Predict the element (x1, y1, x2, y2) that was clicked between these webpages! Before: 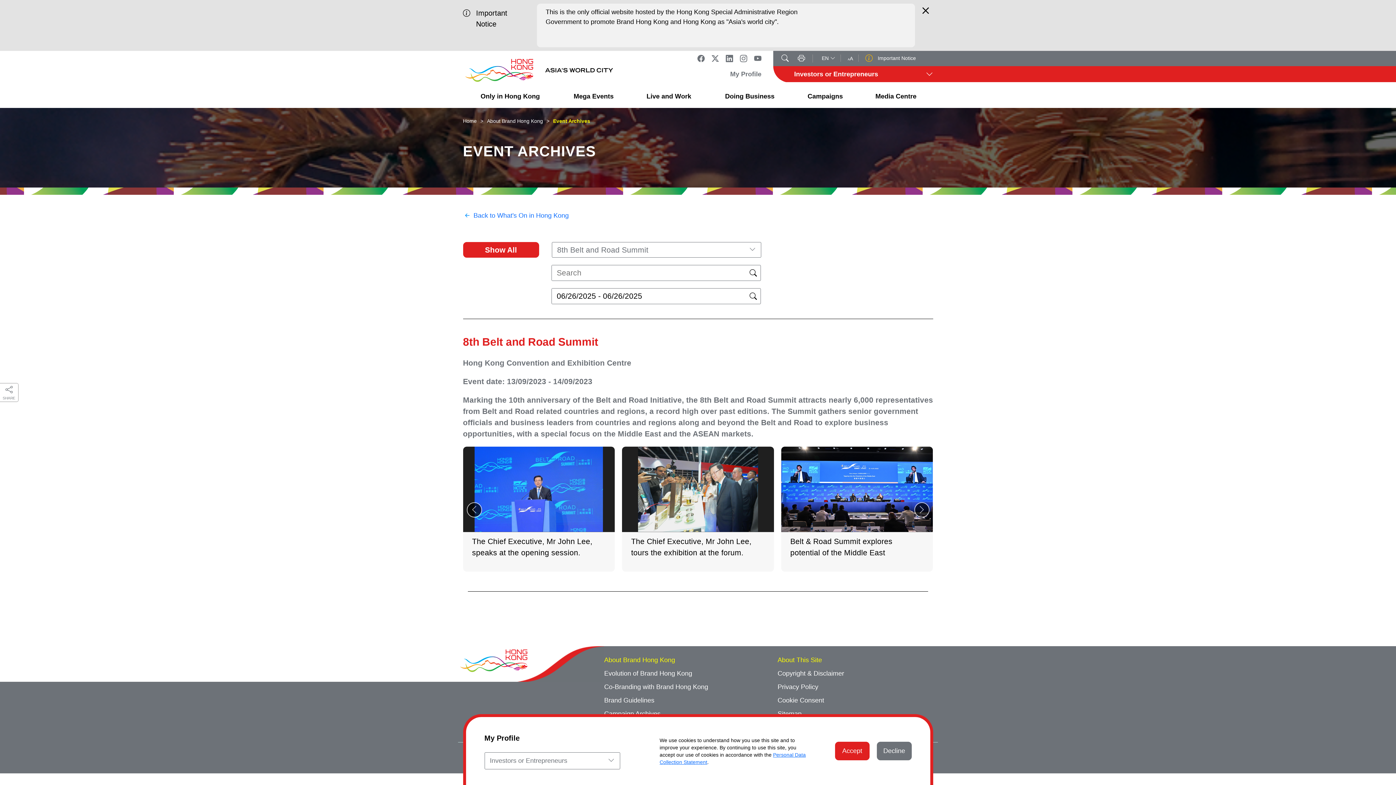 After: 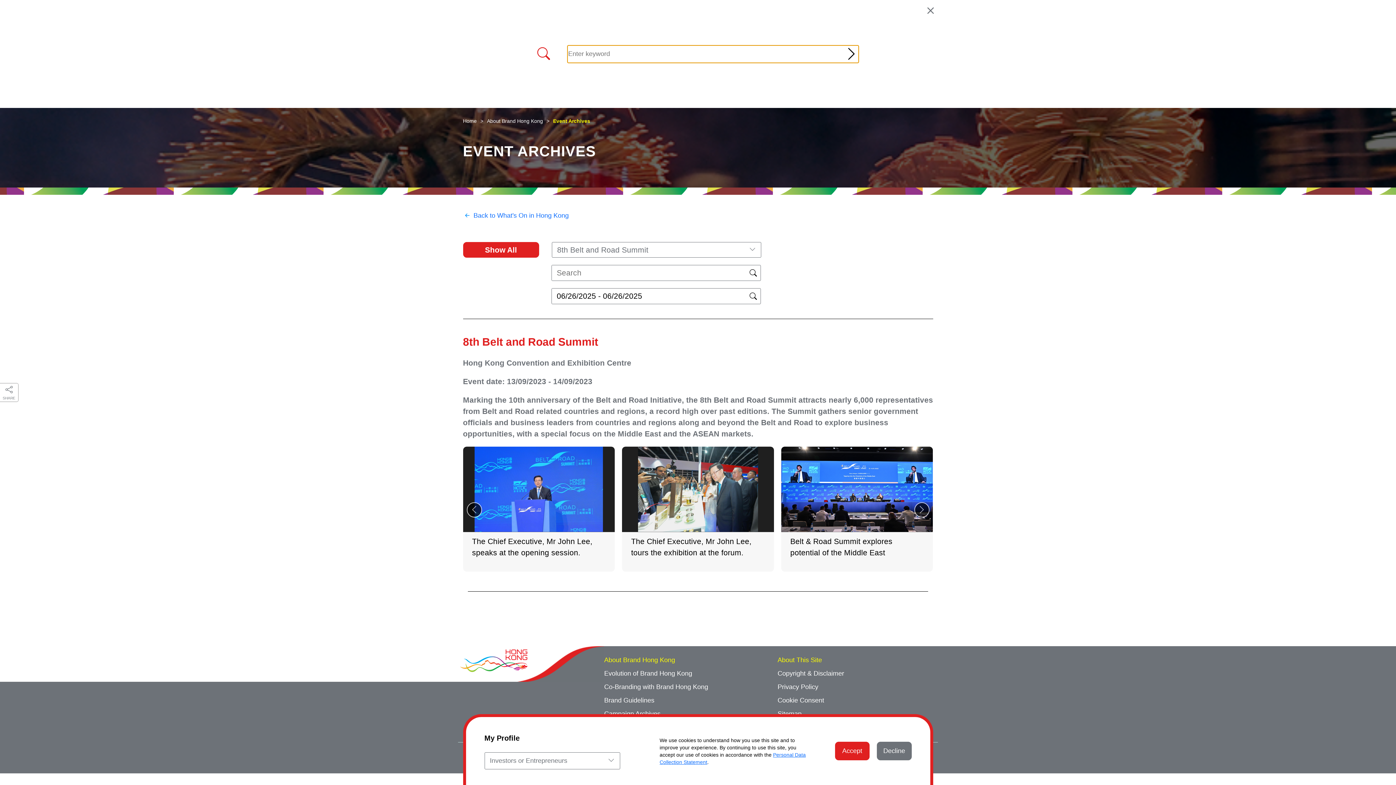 Action: label: Search bbox: (781, 56, 788, 61)